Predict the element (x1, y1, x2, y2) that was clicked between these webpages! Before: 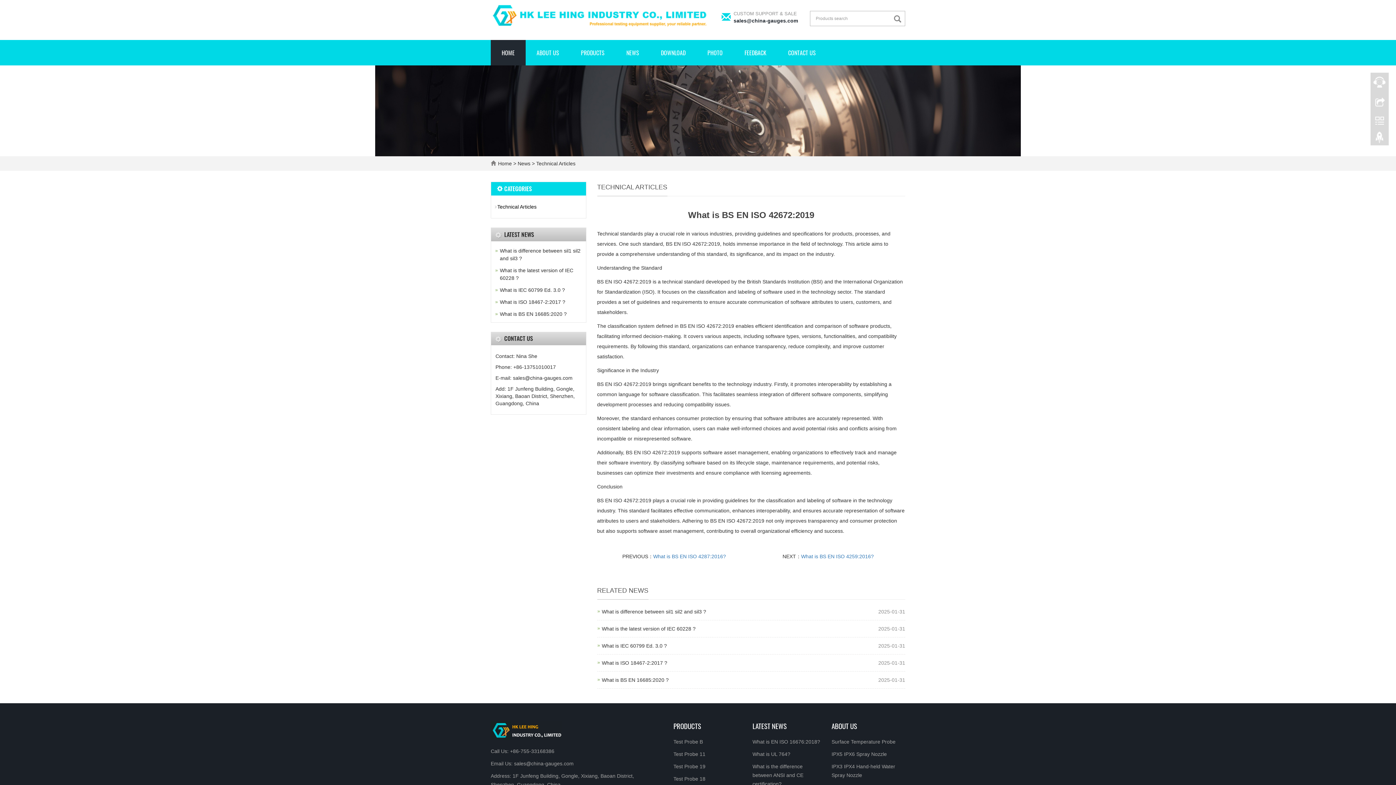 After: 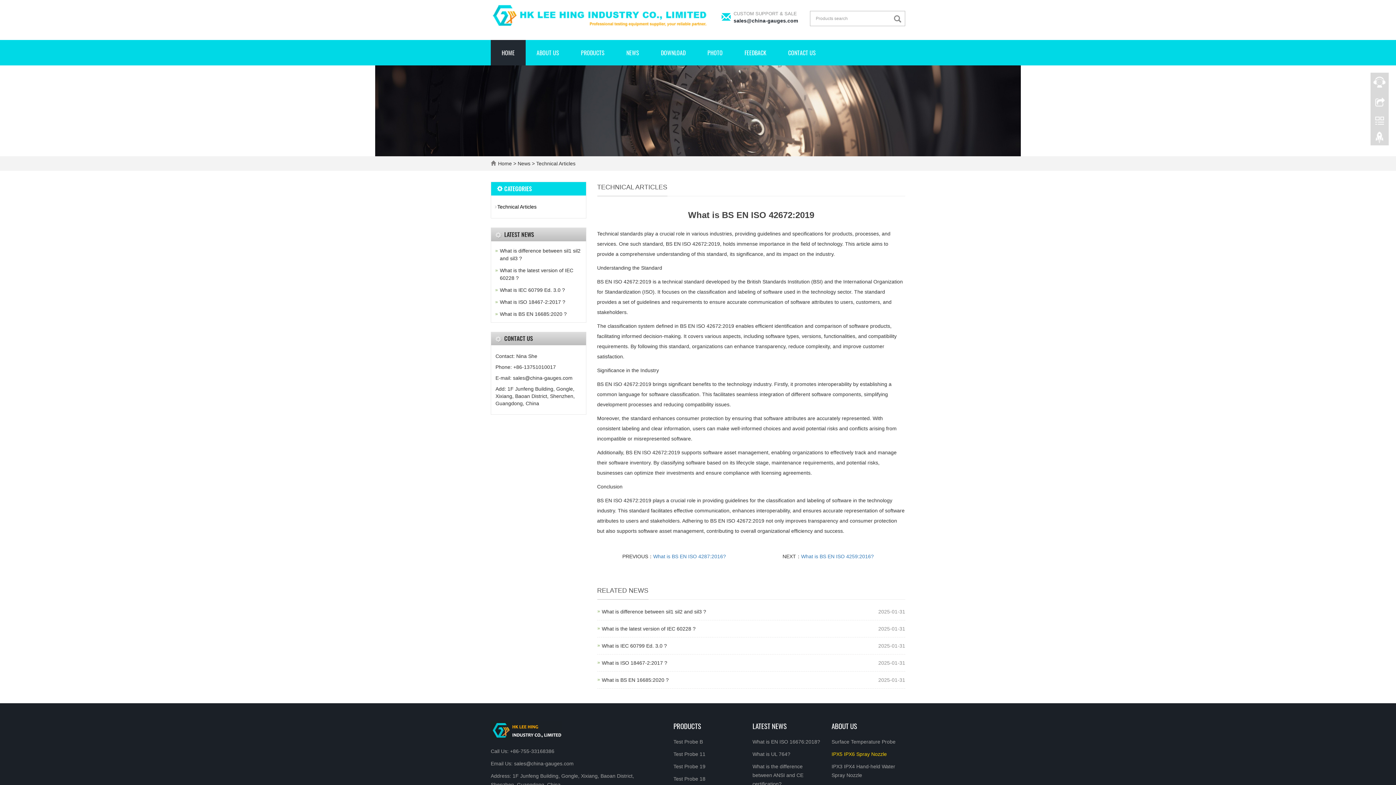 Action: bbox: (831, 751, 887, 757) label: IPX5 IPX6 Spray Nozzle